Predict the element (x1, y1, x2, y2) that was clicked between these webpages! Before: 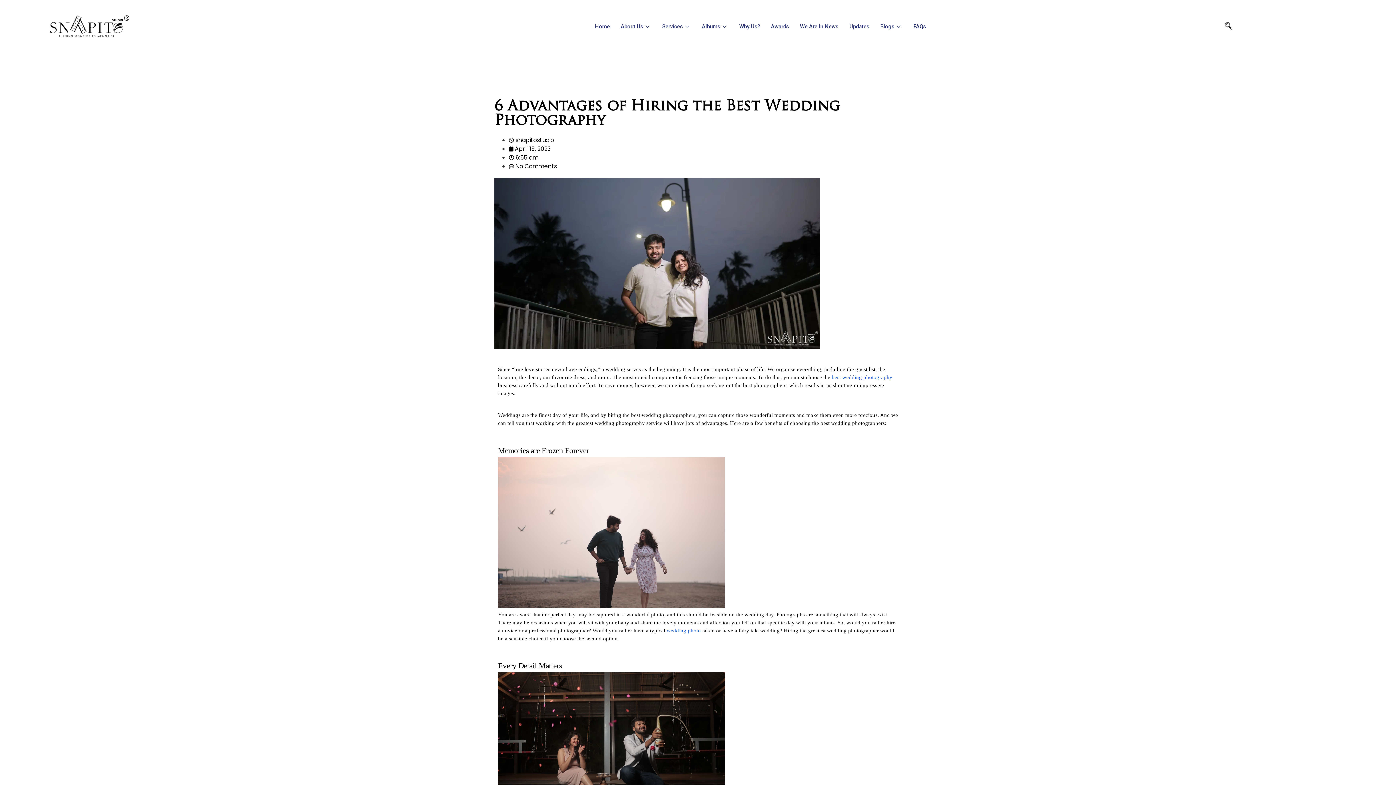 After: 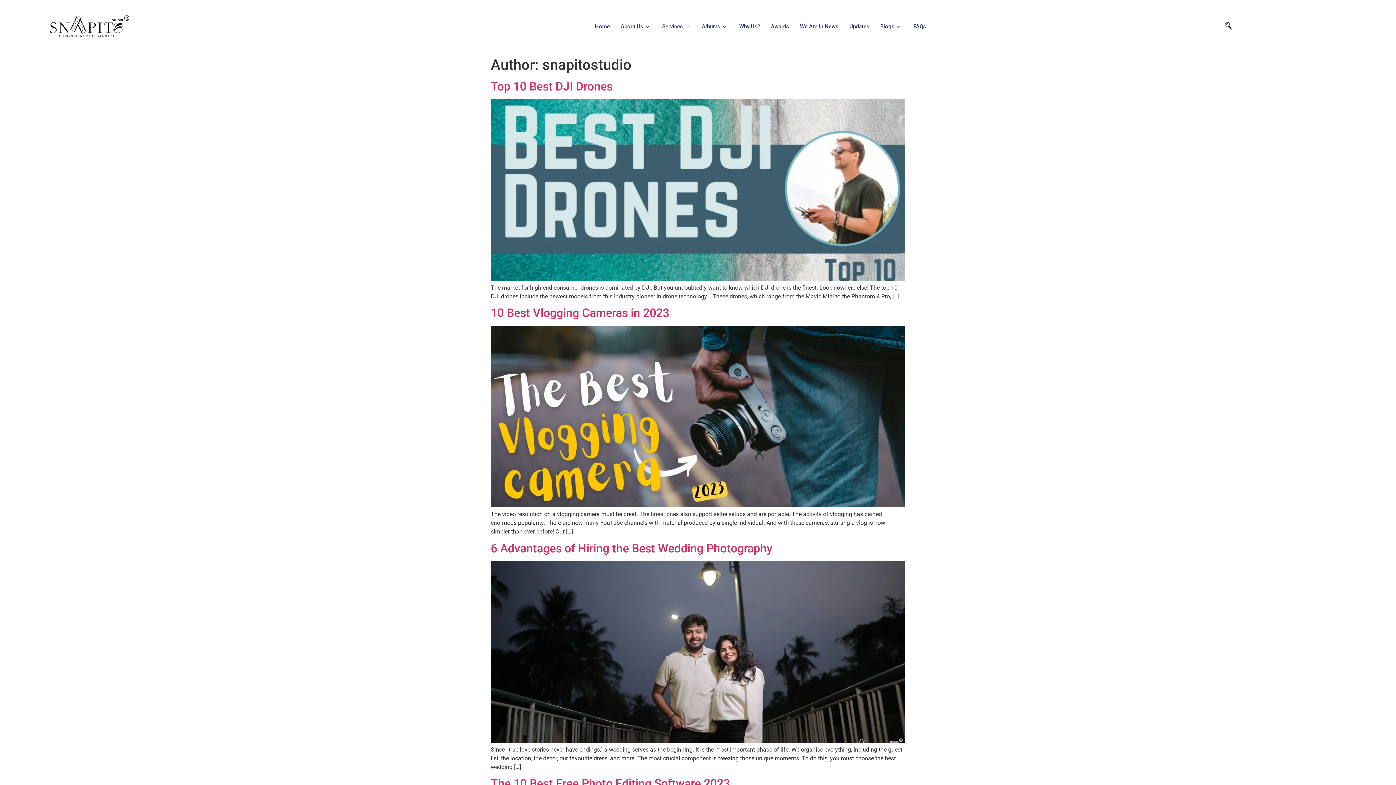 Action: bbox: (509, 135, 554, 144) label:  snapitostudio